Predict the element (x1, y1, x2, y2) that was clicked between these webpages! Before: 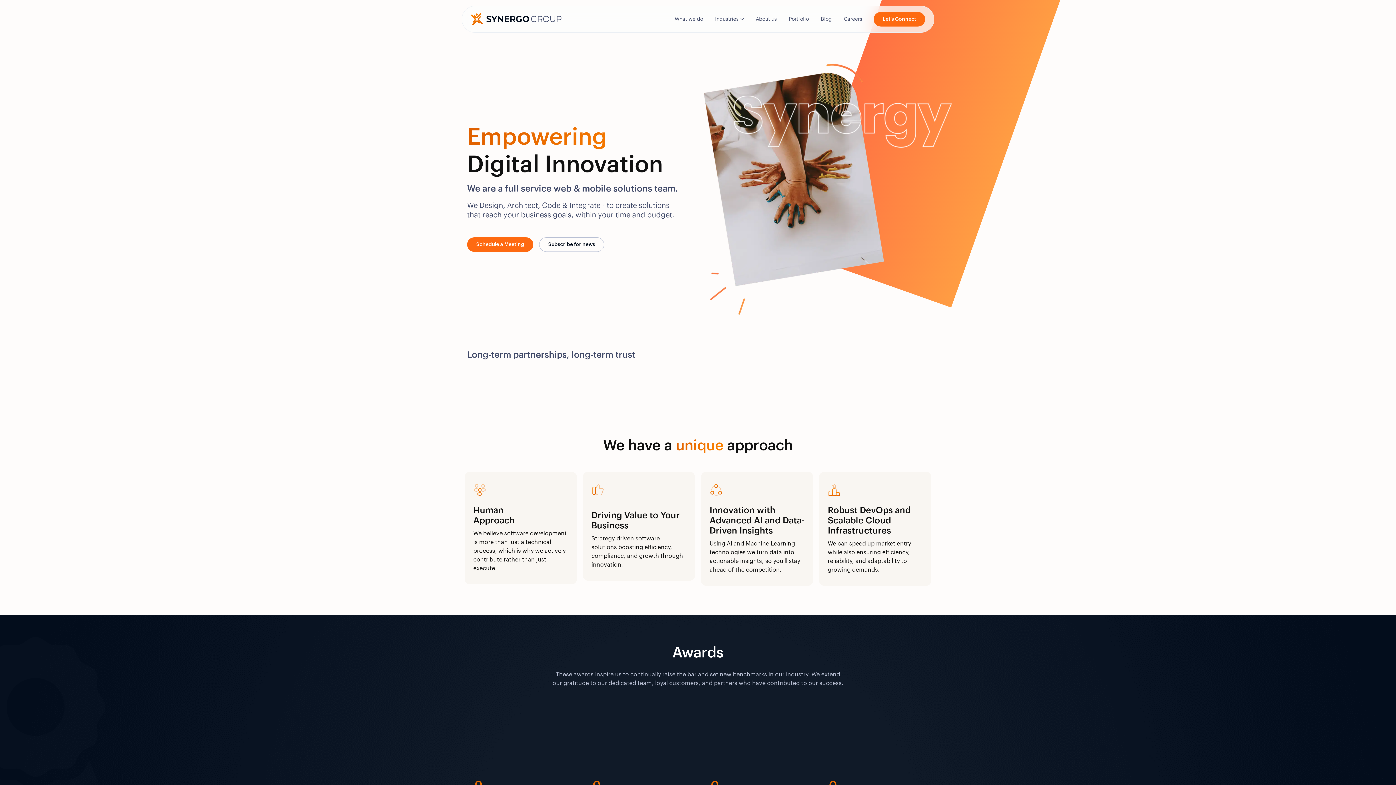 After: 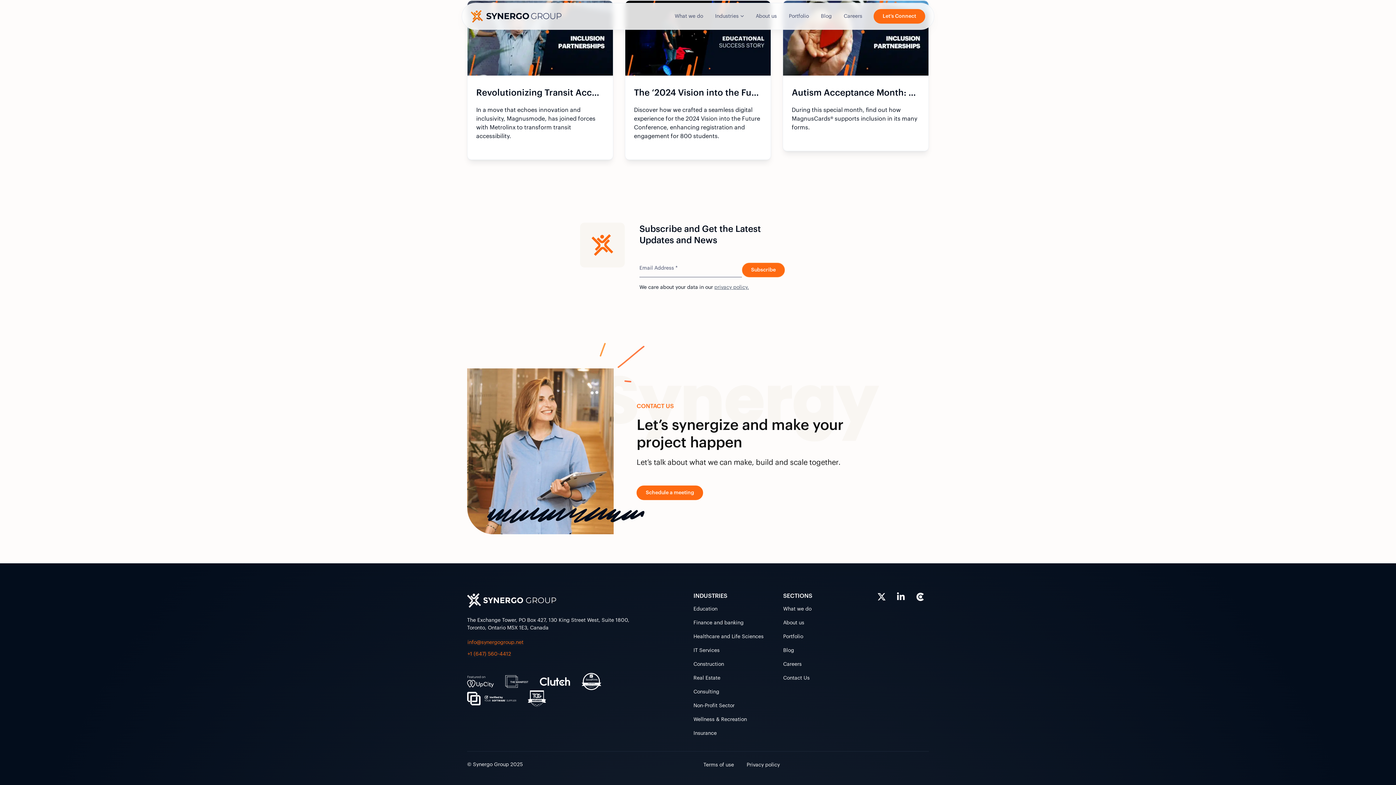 Action: bbox: (539, 237, 604, 251) label: Subscribe for news